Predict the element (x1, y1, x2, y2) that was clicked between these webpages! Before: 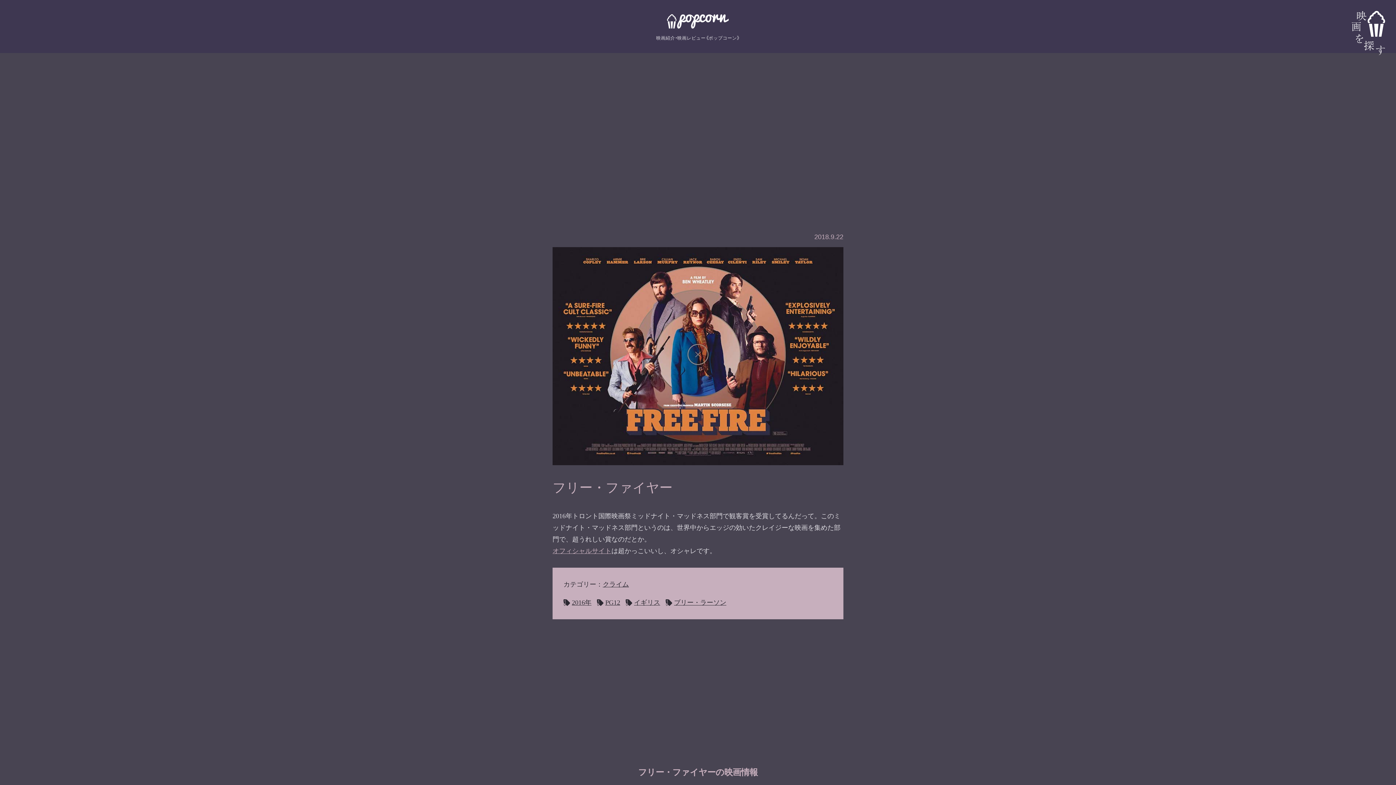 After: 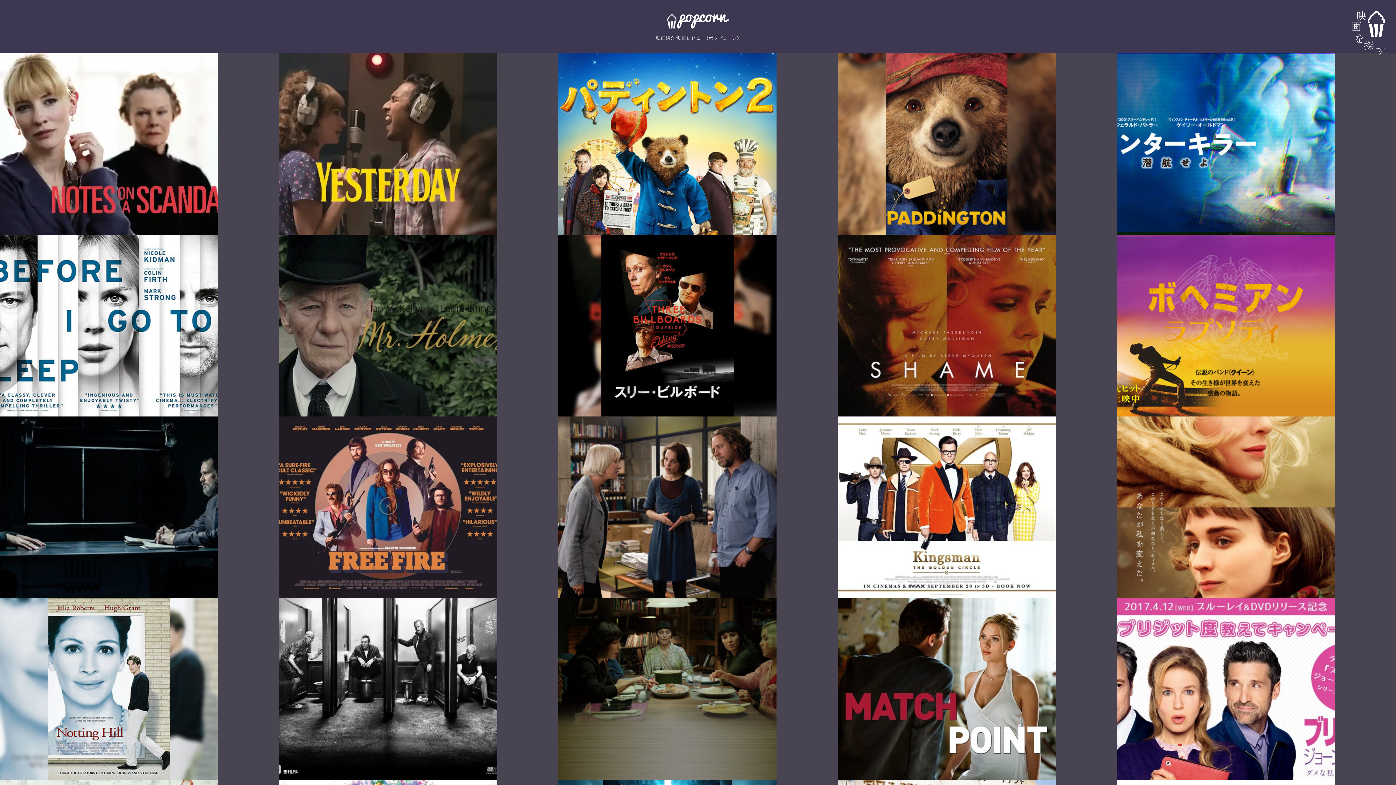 Action: bbox: (634, 596, 660, 608) label: イギリス